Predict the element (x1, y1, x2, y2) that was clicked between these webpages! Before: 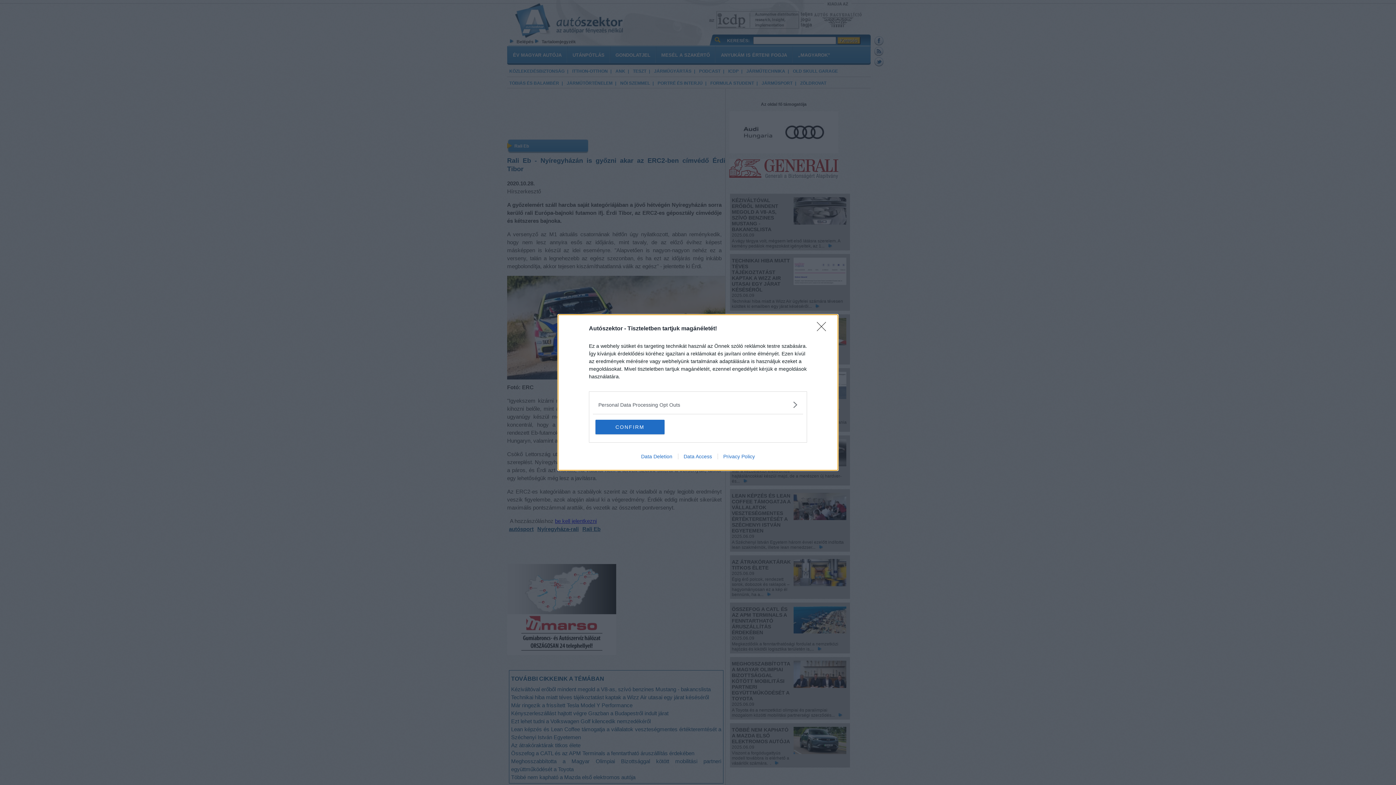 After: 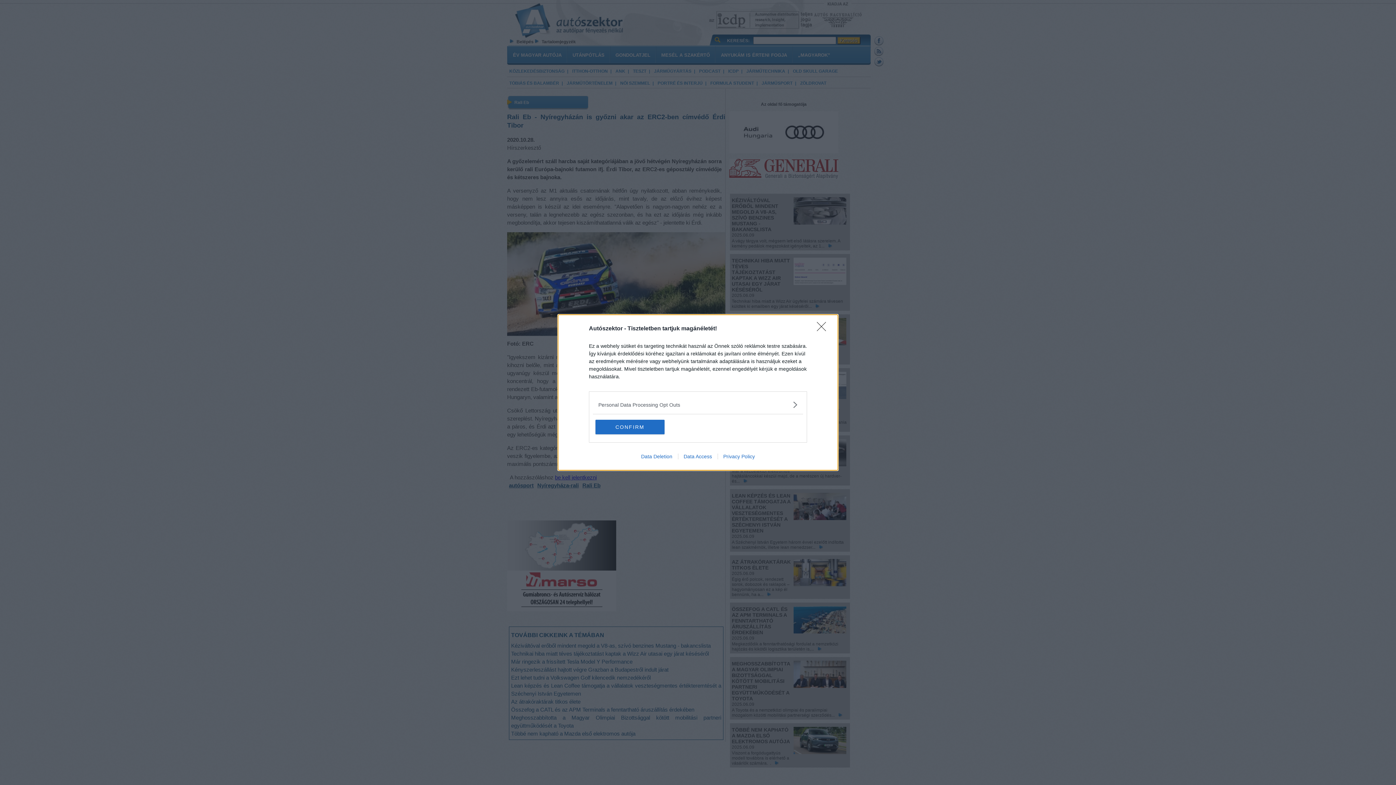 Action: label: Data Access bbox: (678, 453, 717, 459)